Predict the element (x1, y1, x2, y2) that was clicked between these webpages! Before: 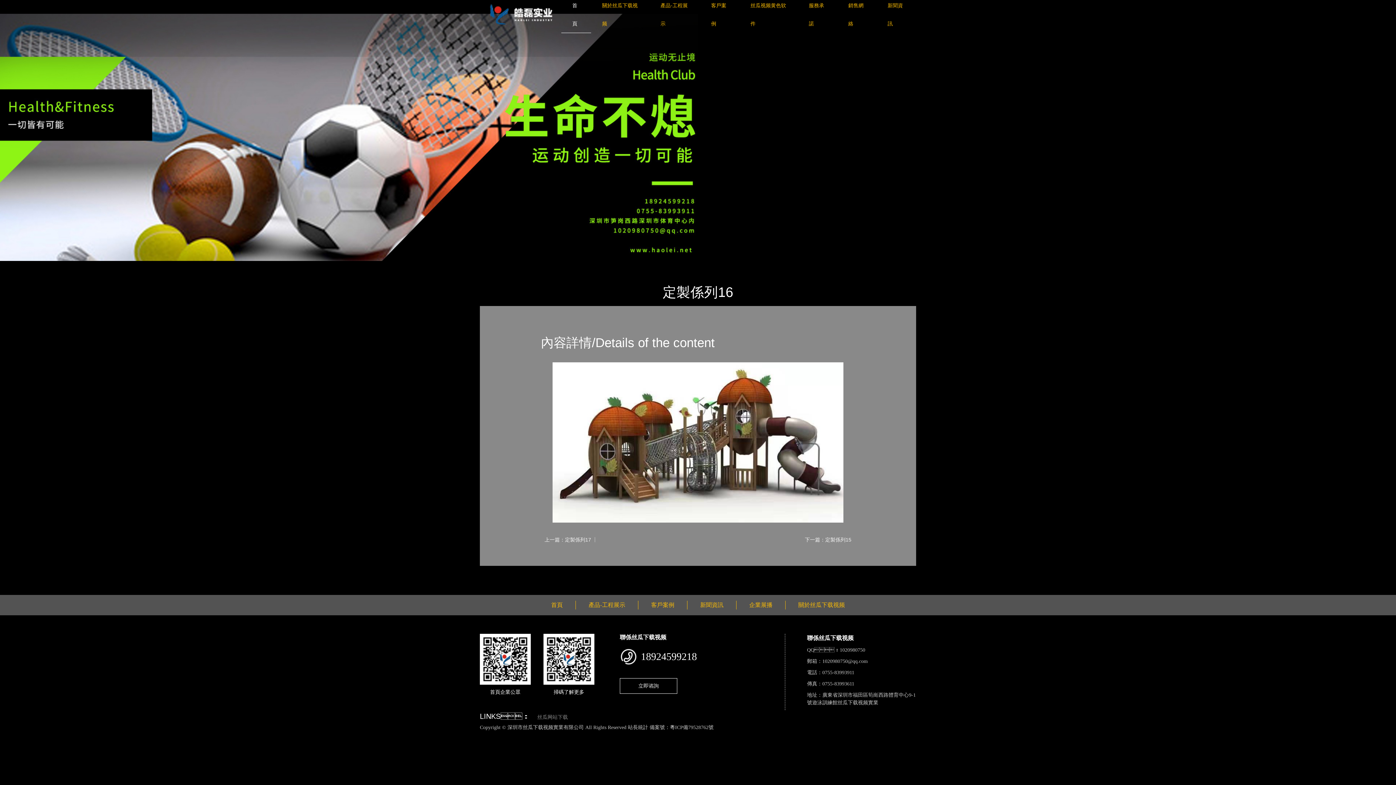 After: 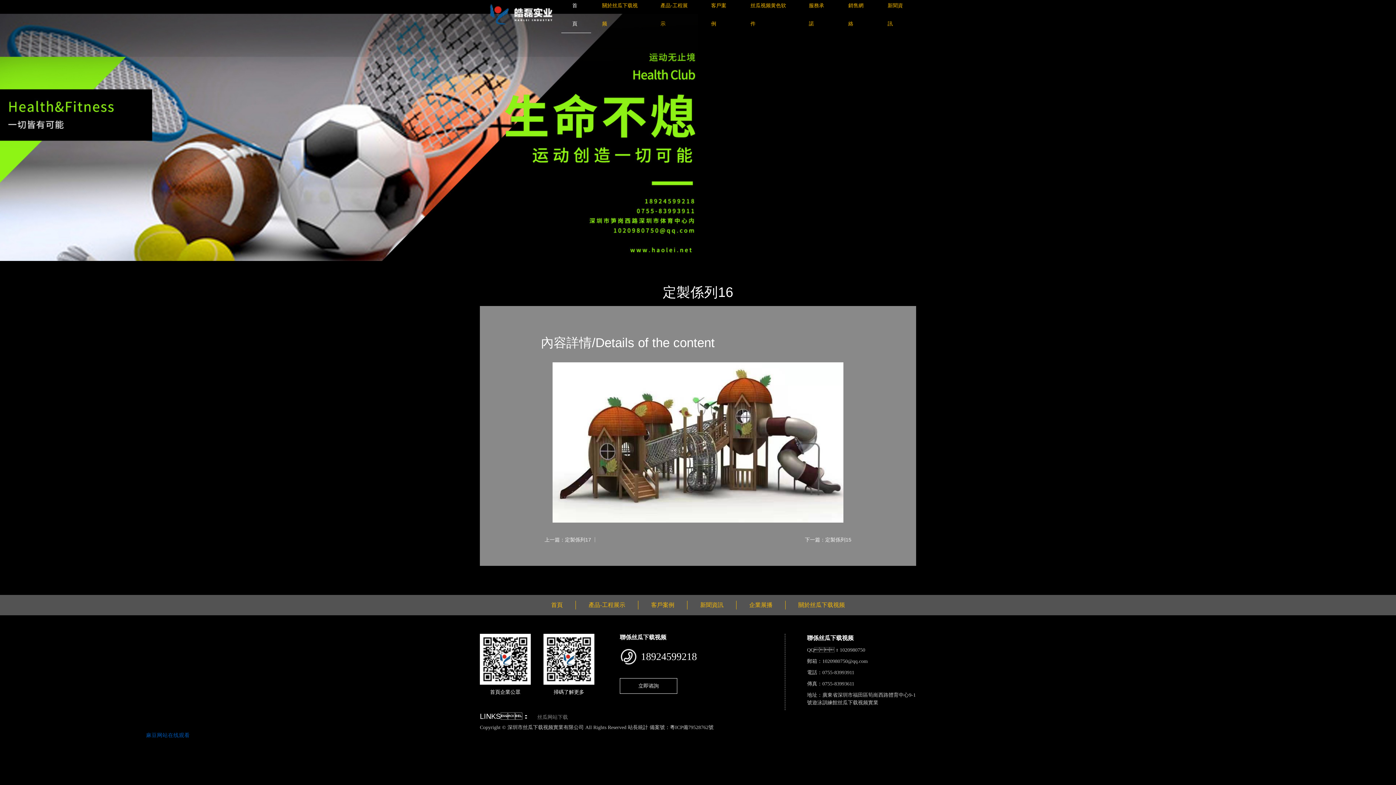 Action: bbox: (146, 732, 189, 738) label: 麻豆网站在线观看